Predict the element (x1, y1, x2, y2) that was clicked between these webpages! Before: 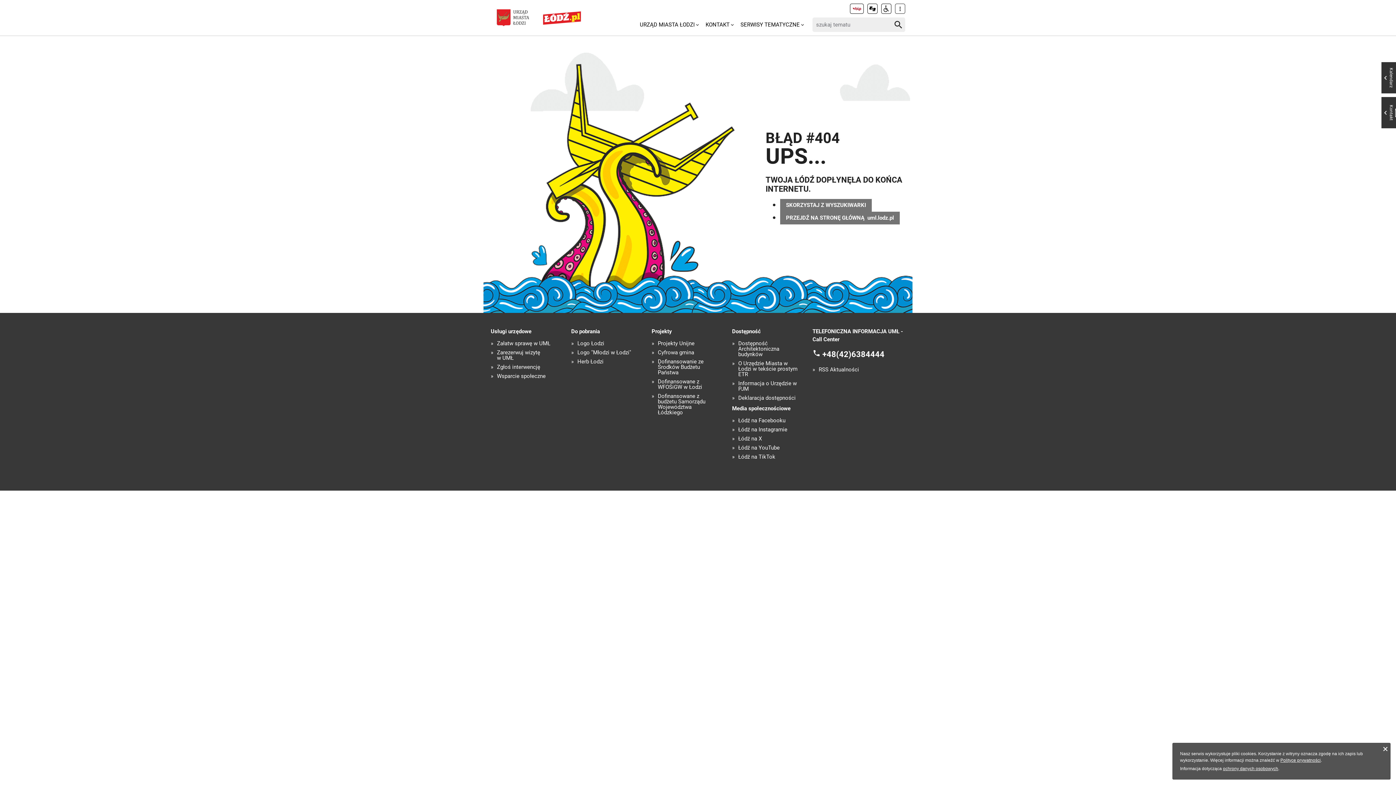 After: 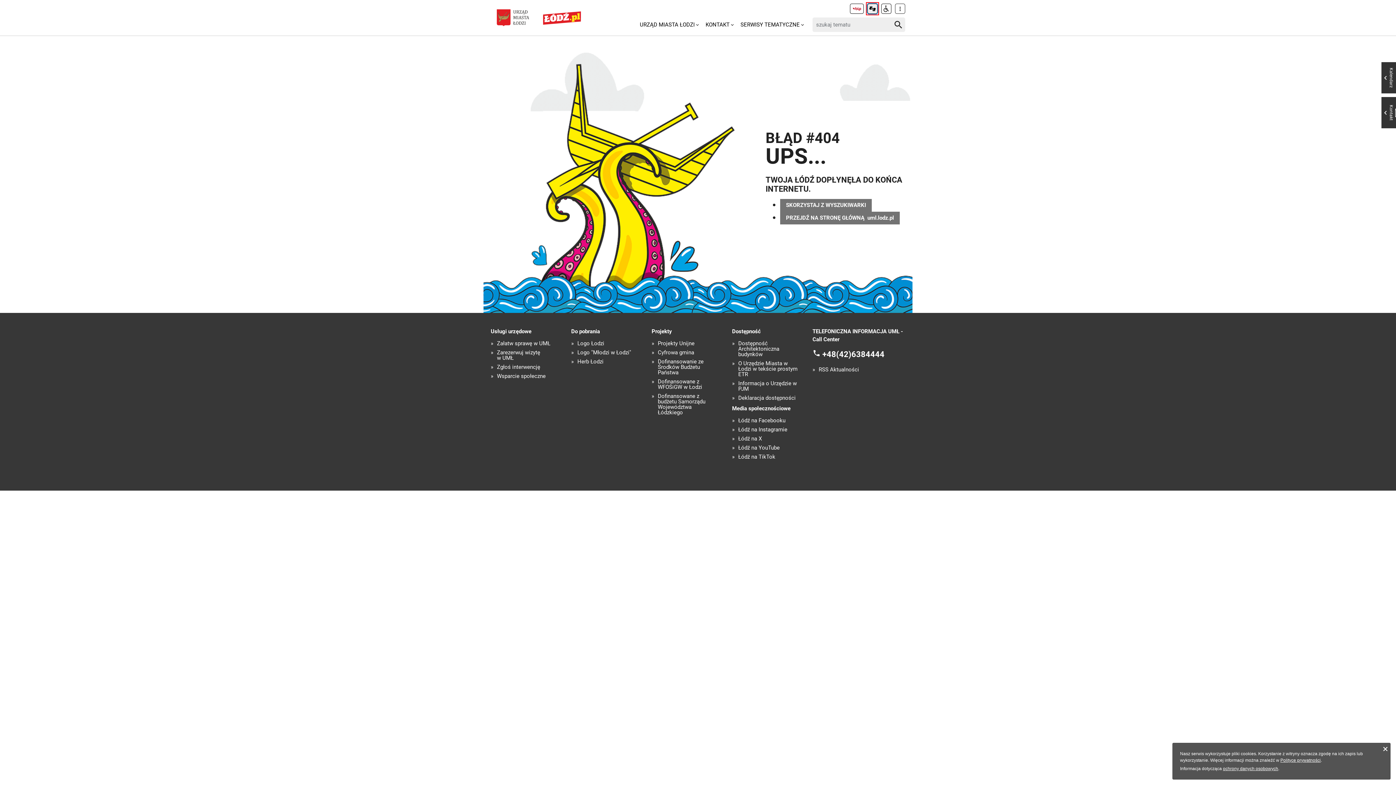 Action: bbox: (867, 3, 877, 13)